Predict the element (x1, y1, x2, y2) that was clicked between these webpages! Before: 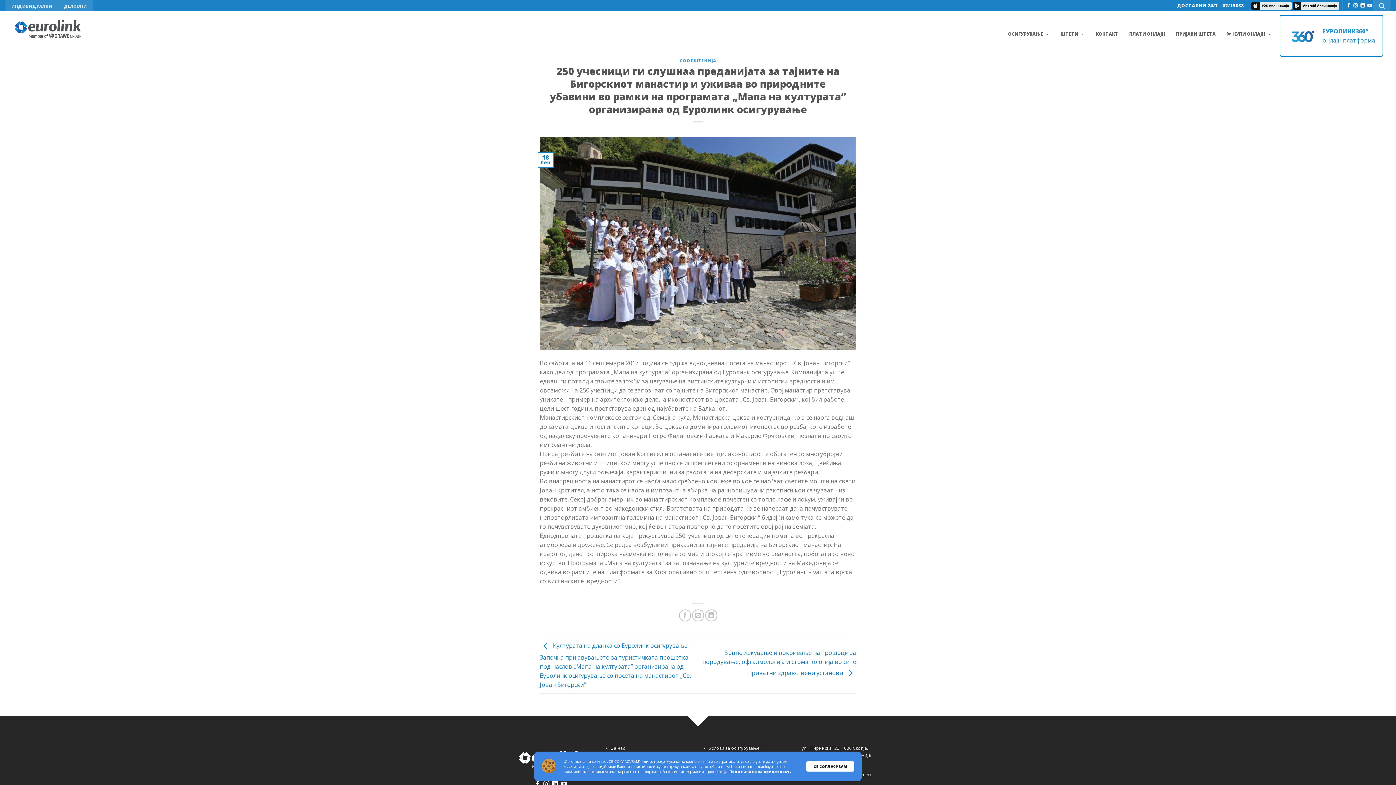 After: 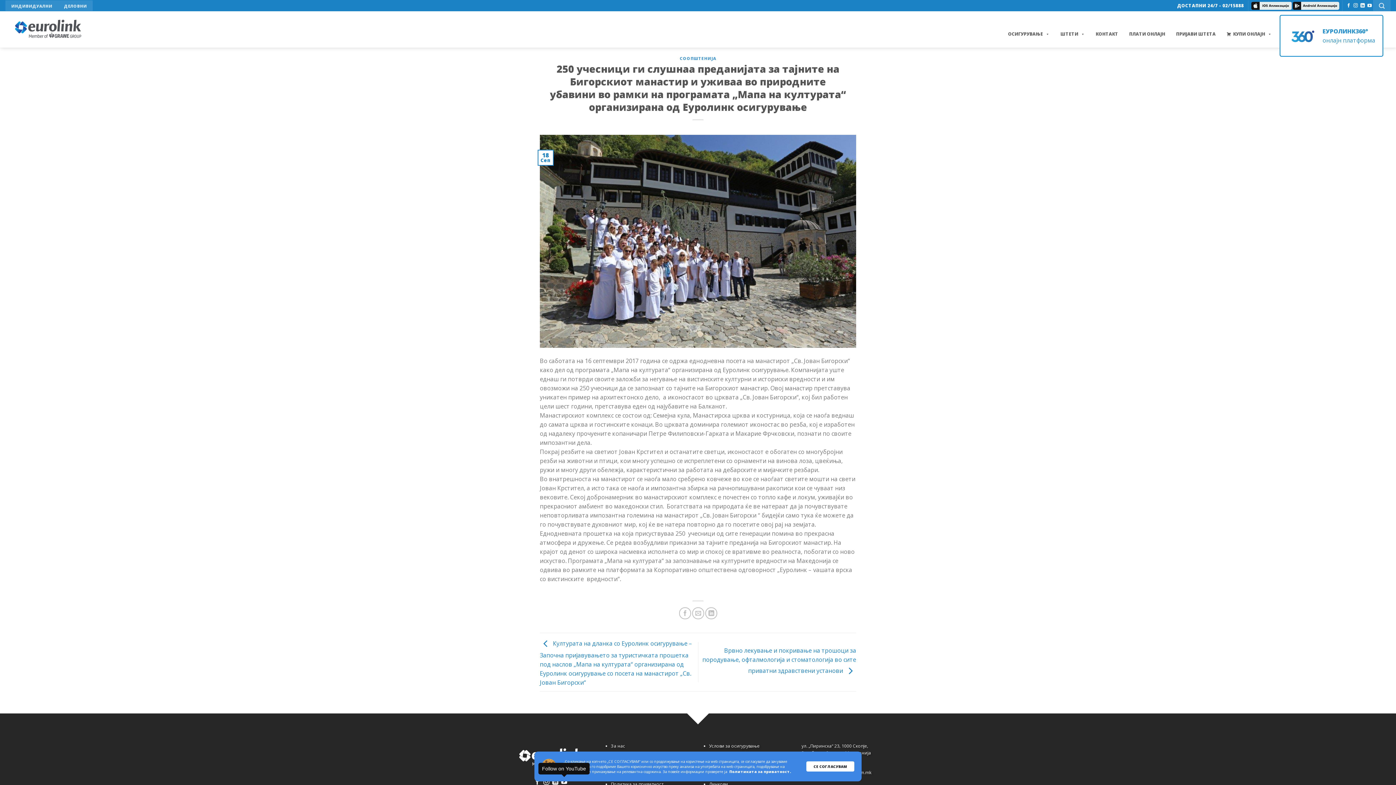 Action: label: Follow on YouTube bbox: (561, 781, 567, 787)